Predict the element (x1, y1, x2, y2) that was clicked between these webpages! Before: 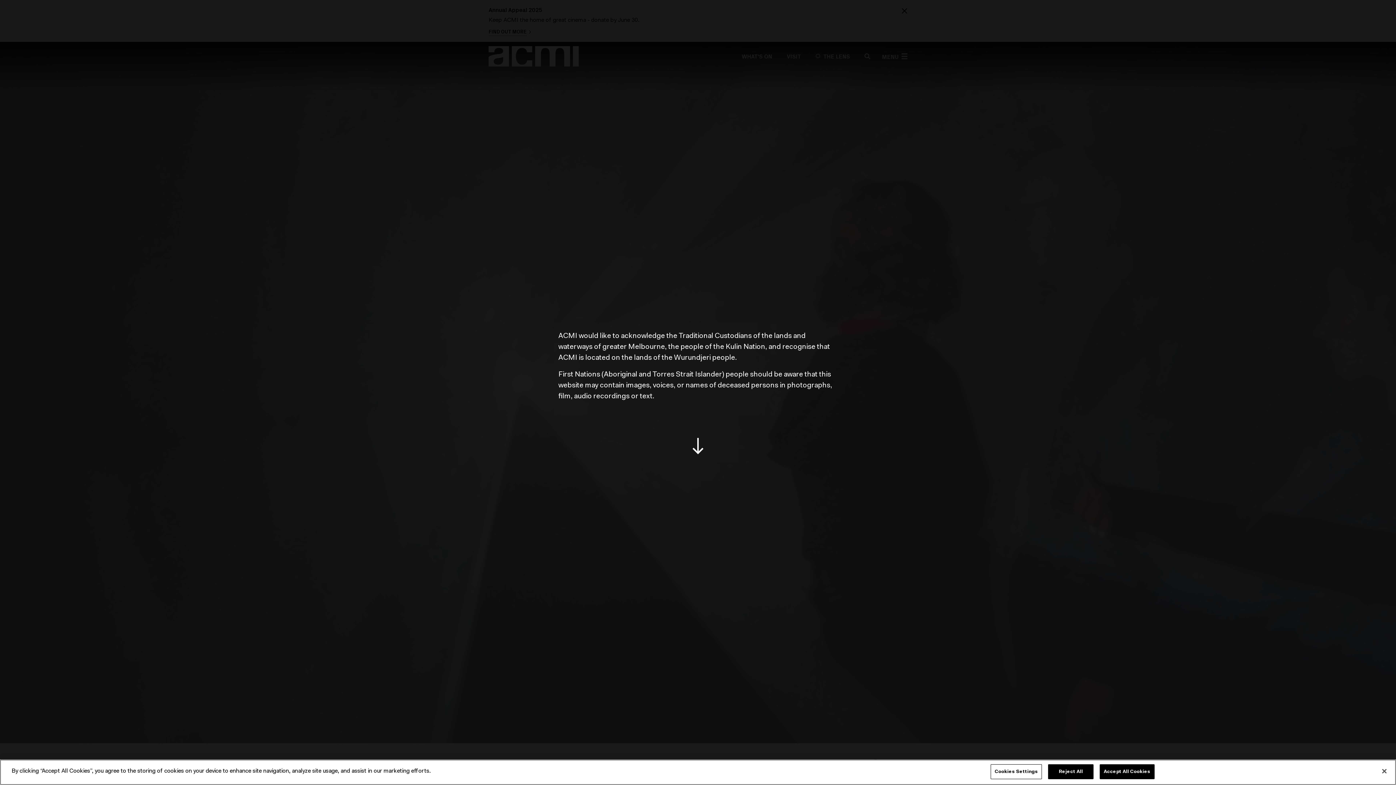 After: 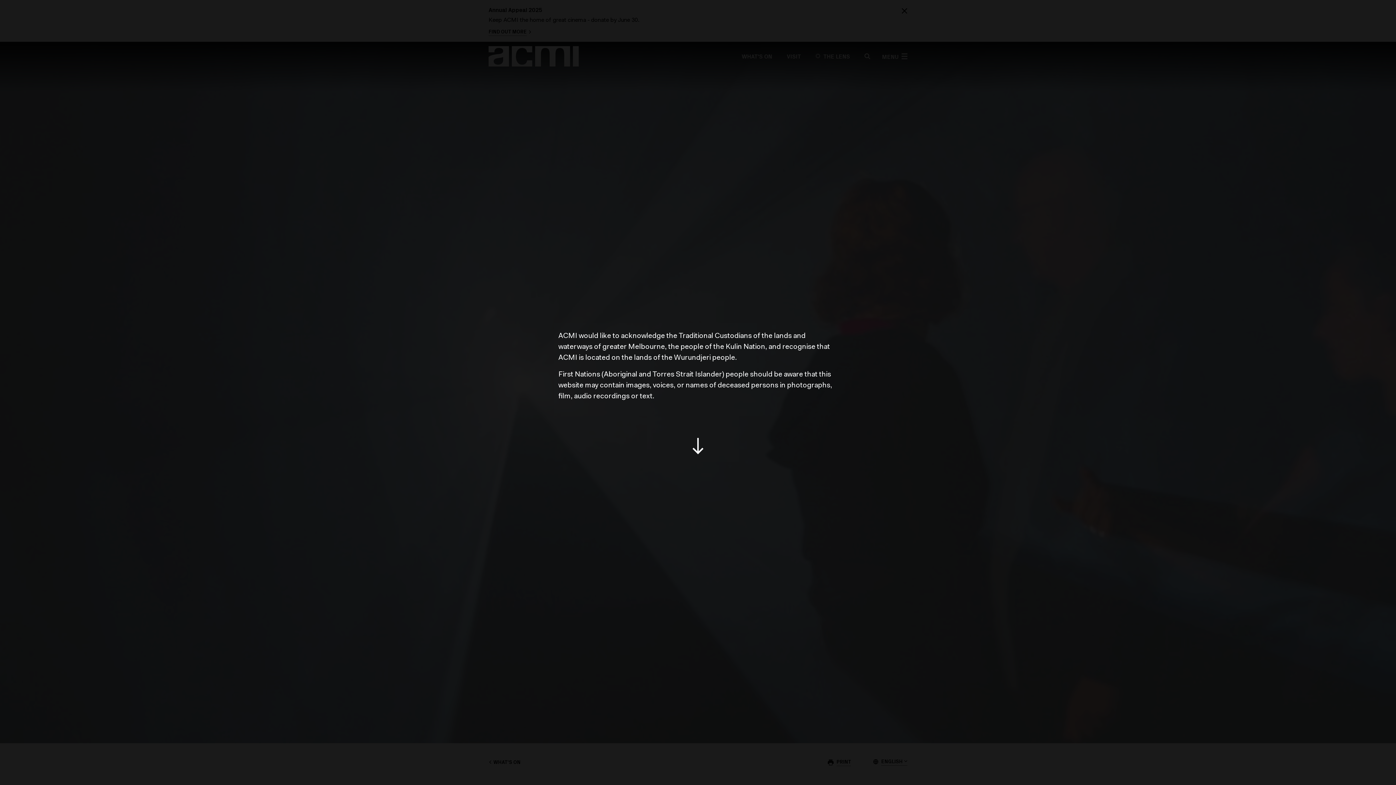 Action: label: Accept All Cookies bbox: (1100, 764, 1154, 779)